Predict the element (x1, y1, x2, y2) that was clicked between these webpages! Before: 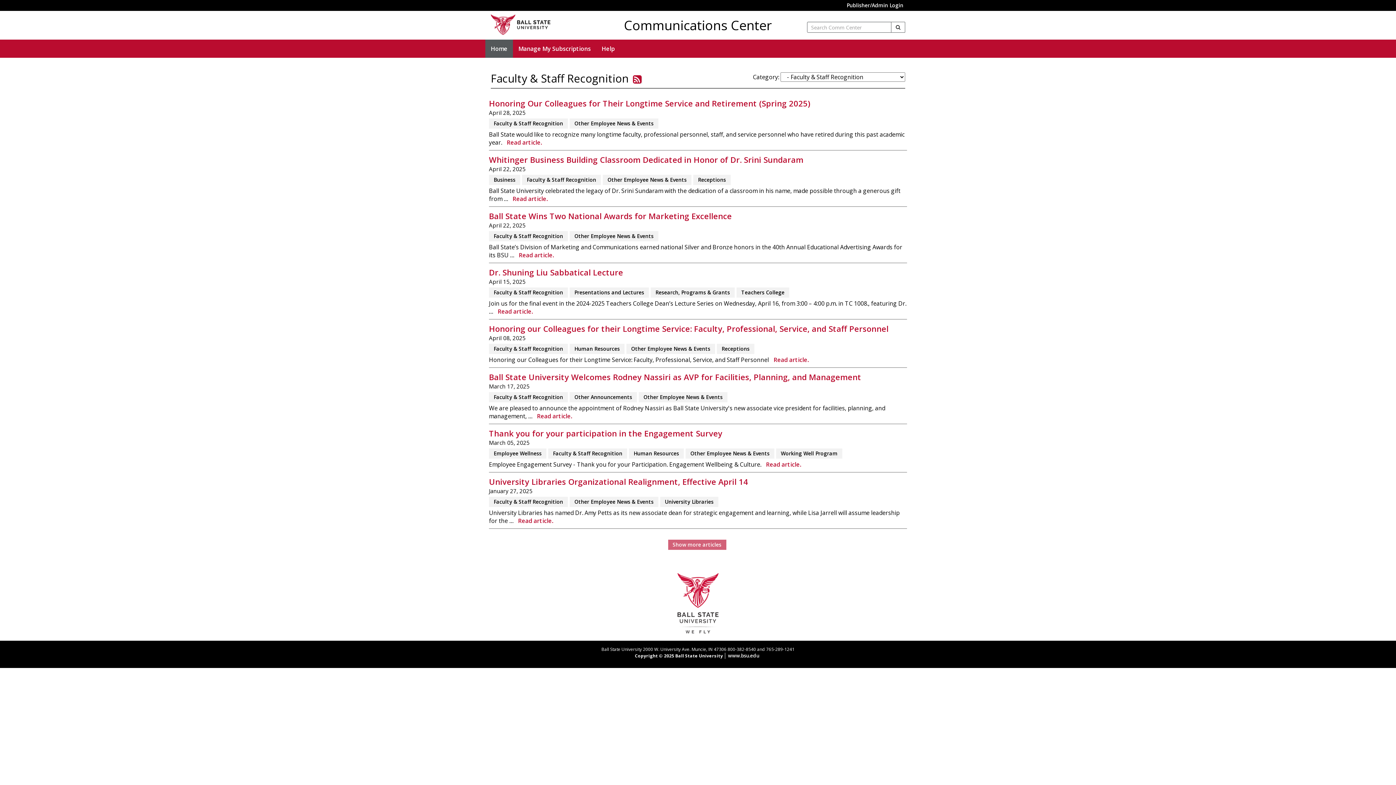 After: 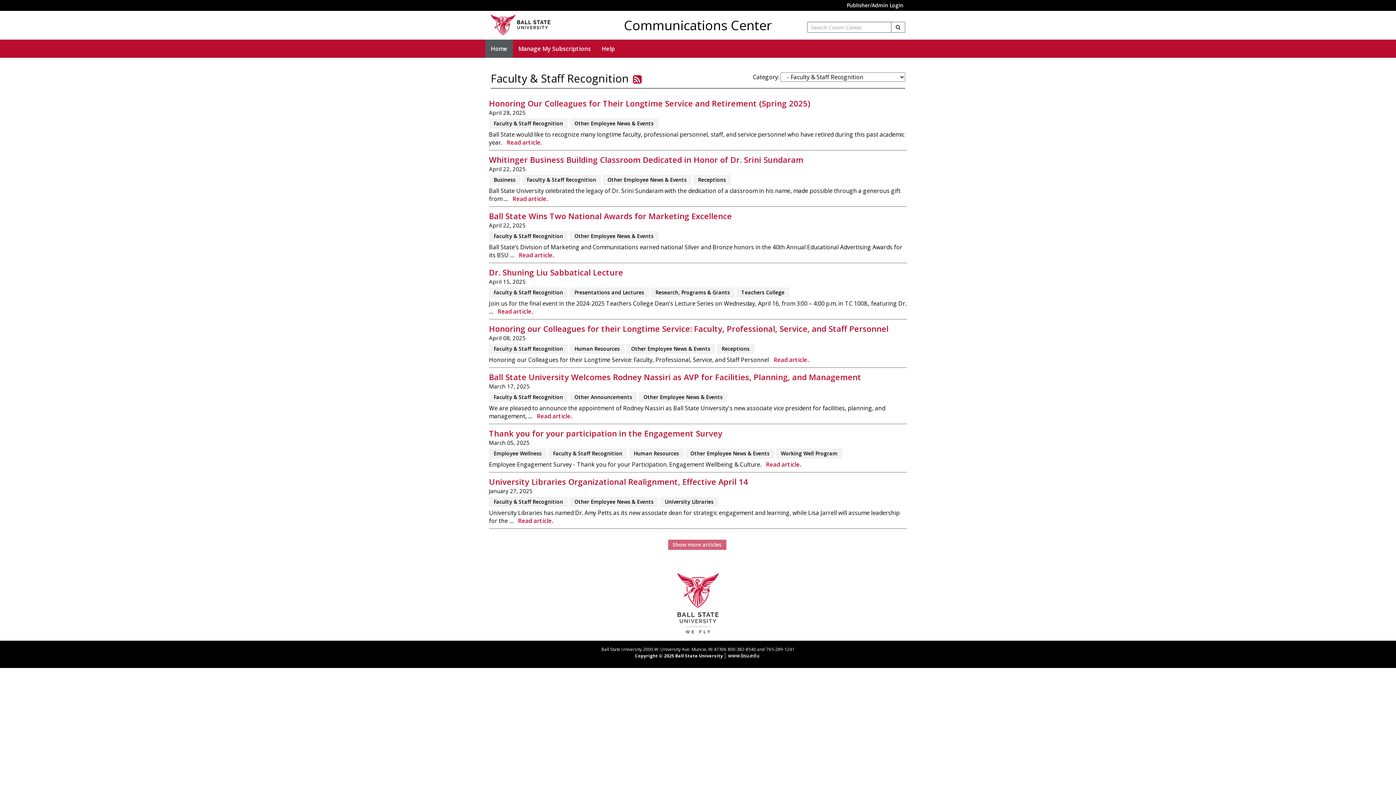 Action: label: Faculty & Staff Recognition bbox: (489, 118, 568, 128)